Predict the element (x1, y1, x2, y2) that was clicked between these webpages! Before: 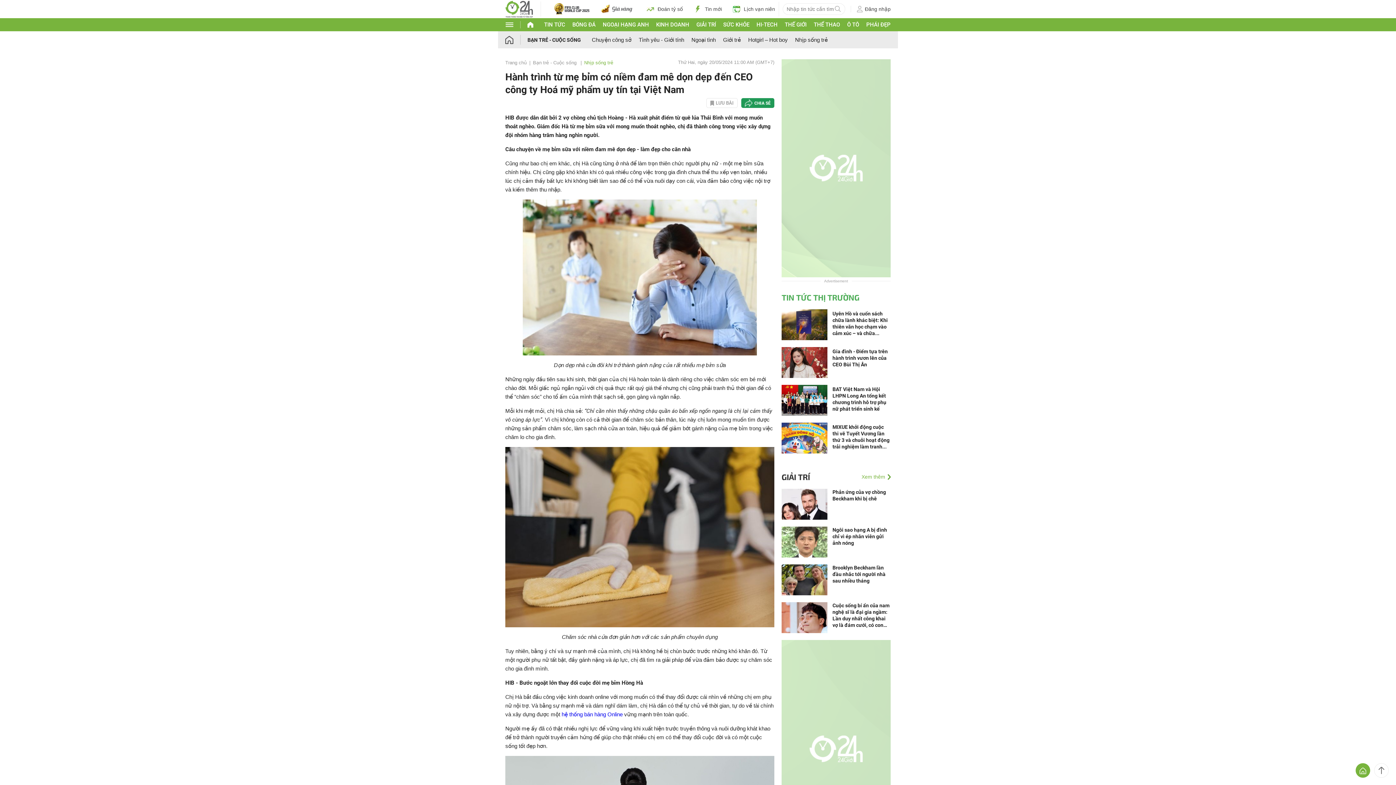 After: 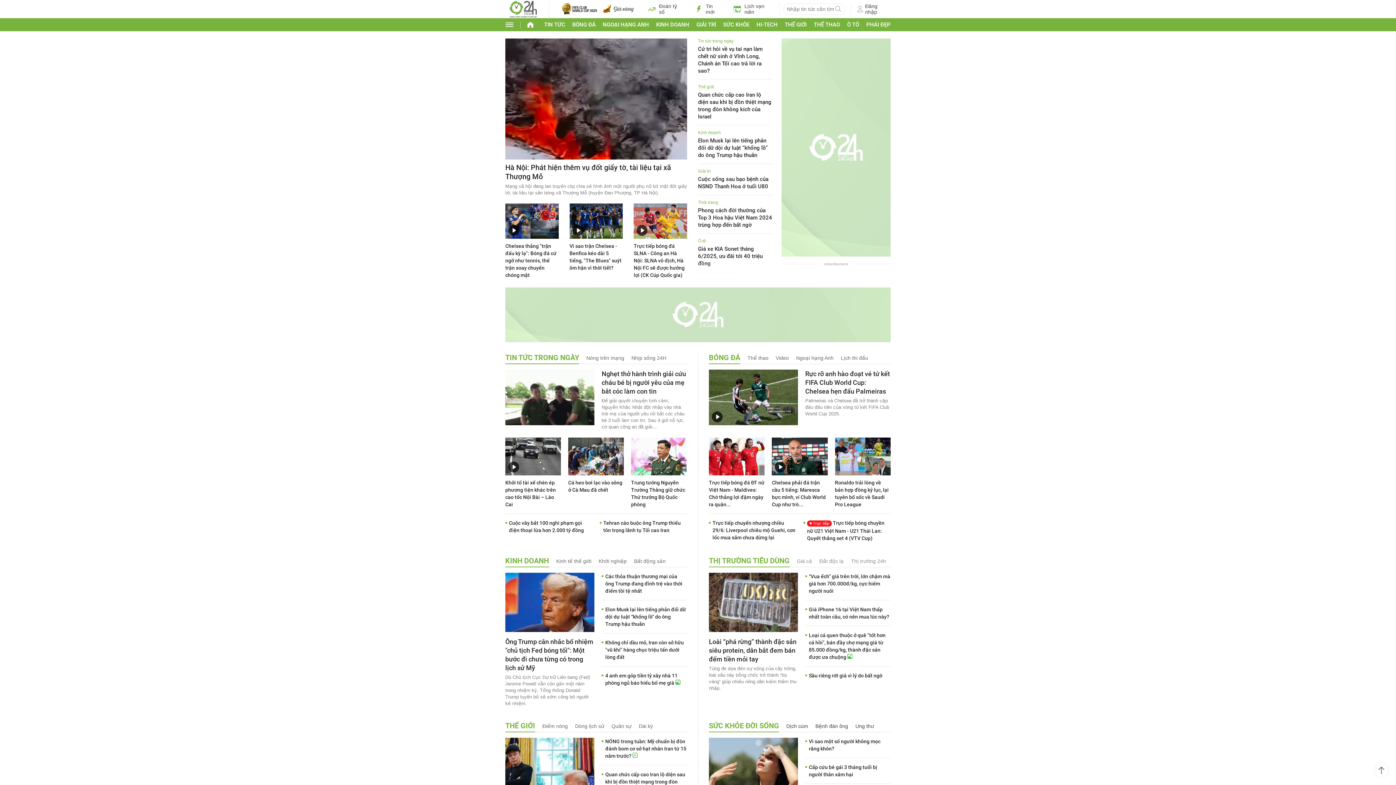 Action: bbox: (524, 18, 537, 31)